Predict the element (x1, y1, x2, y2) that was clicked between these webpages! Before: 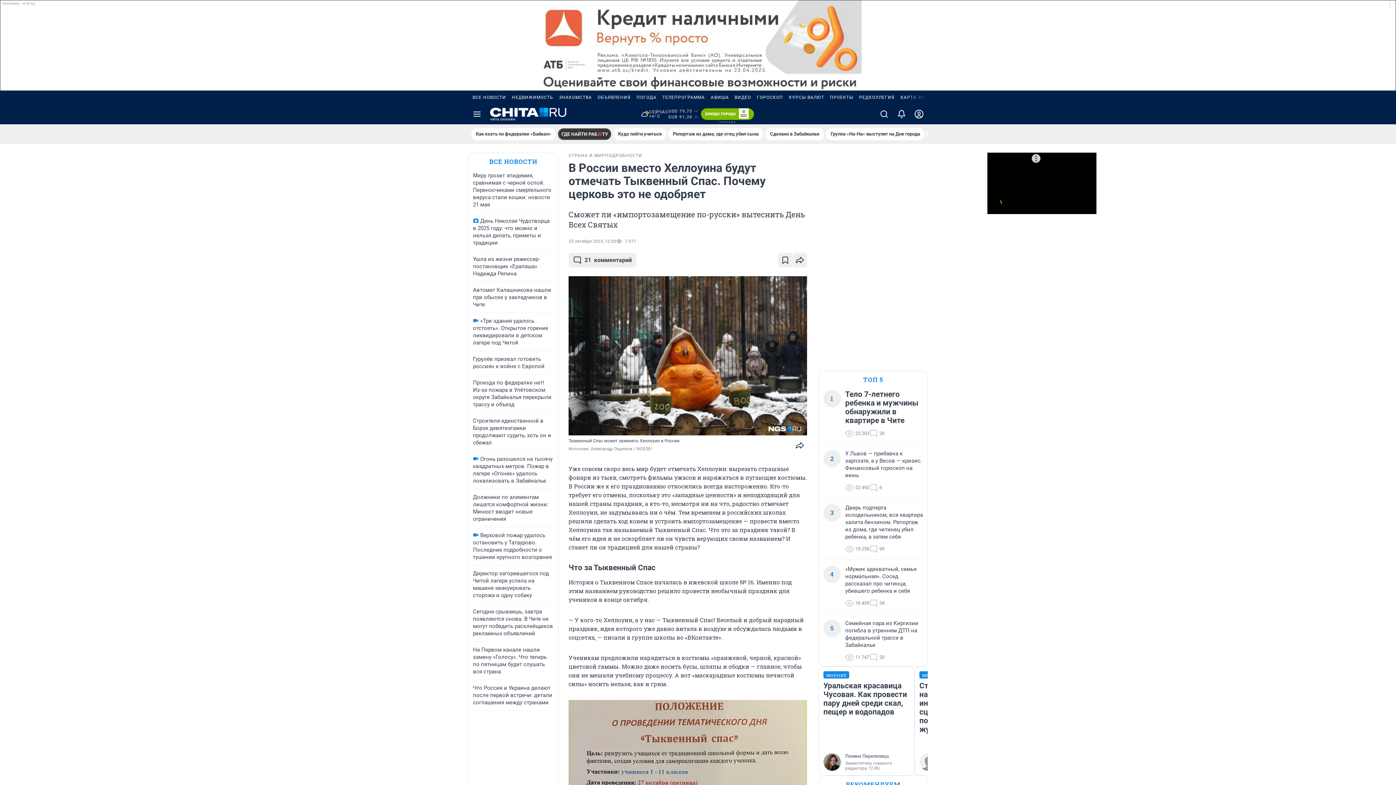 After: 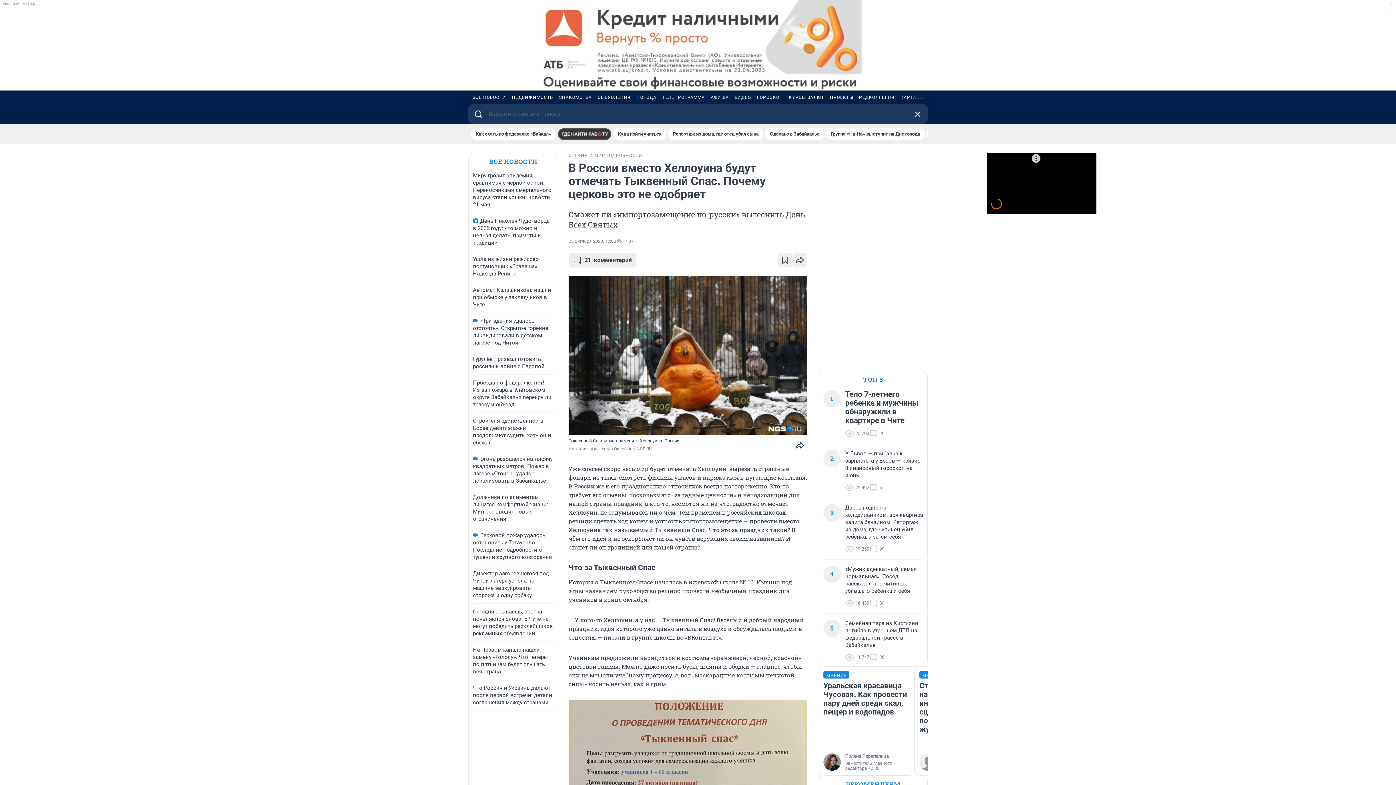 Action: bbox: (875, 104, 893, 124)